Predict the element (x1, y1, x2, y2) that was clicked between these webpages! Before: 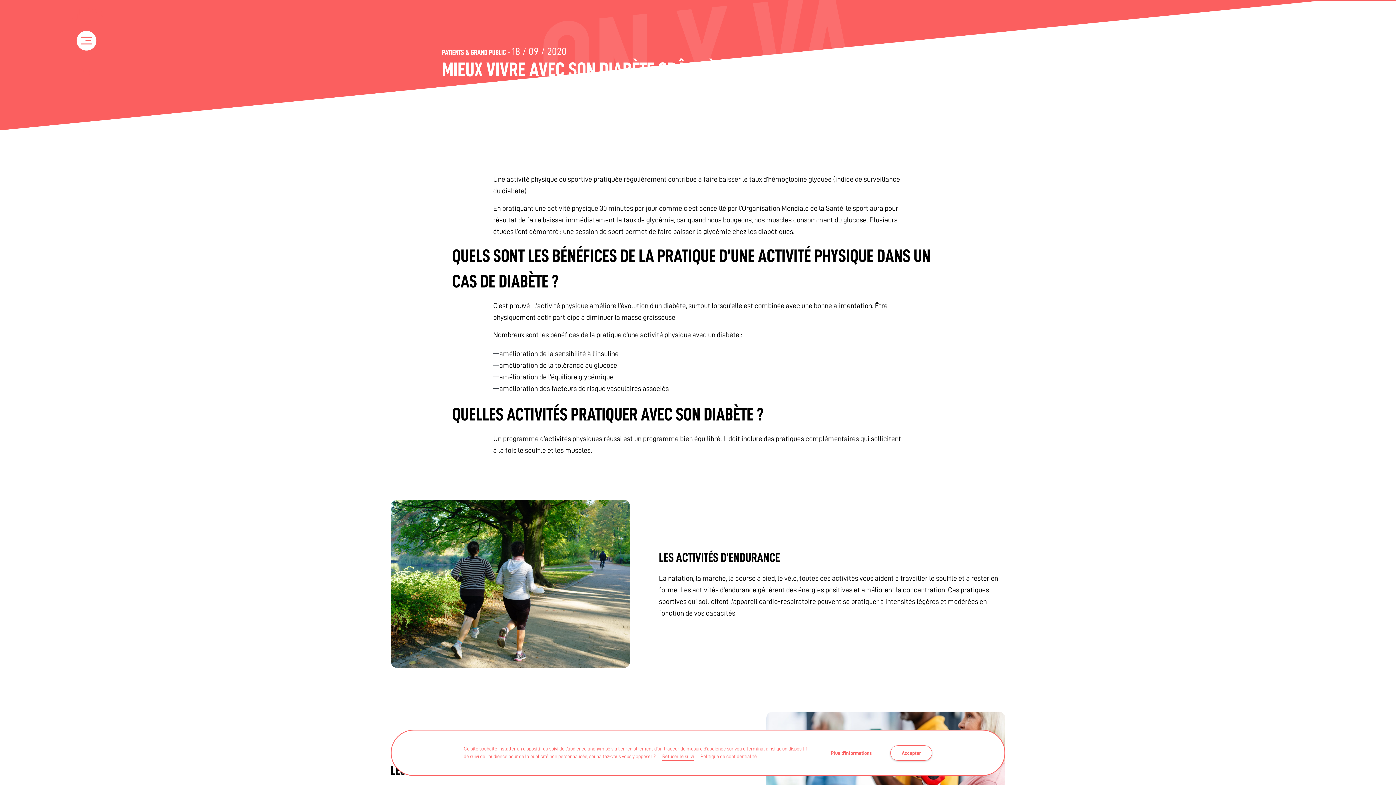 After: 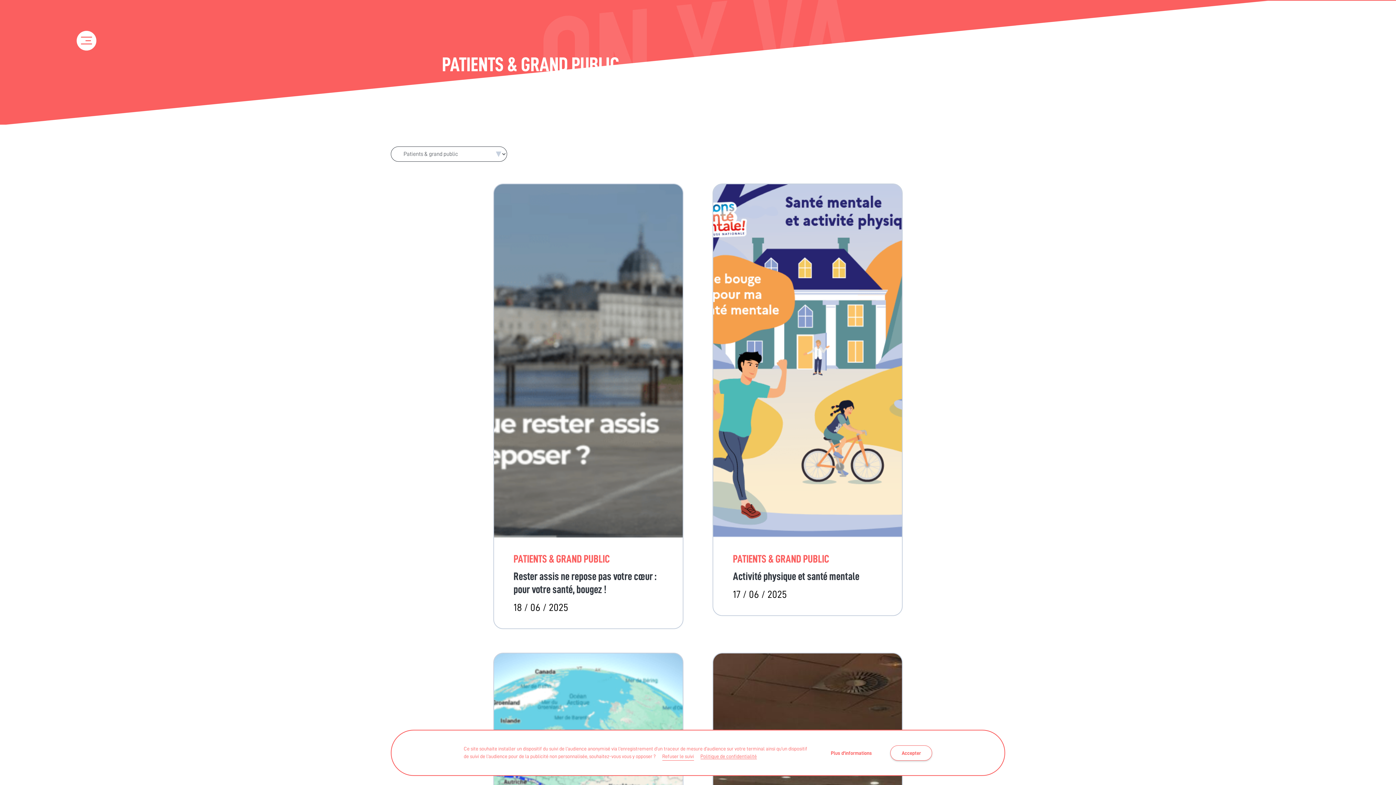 Action: label: PATIENTS & GRAND PUBLIC bbox: (442, 48, 506, 56)